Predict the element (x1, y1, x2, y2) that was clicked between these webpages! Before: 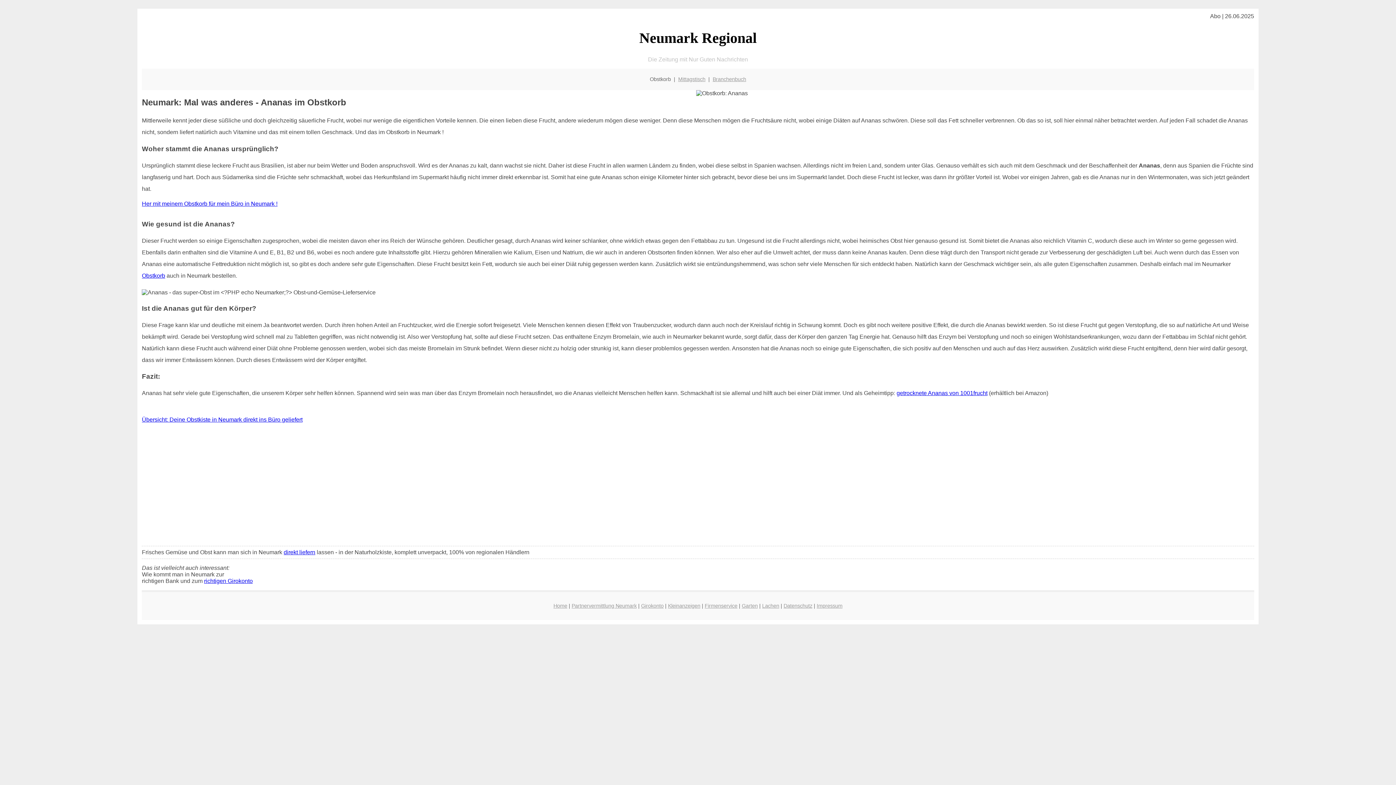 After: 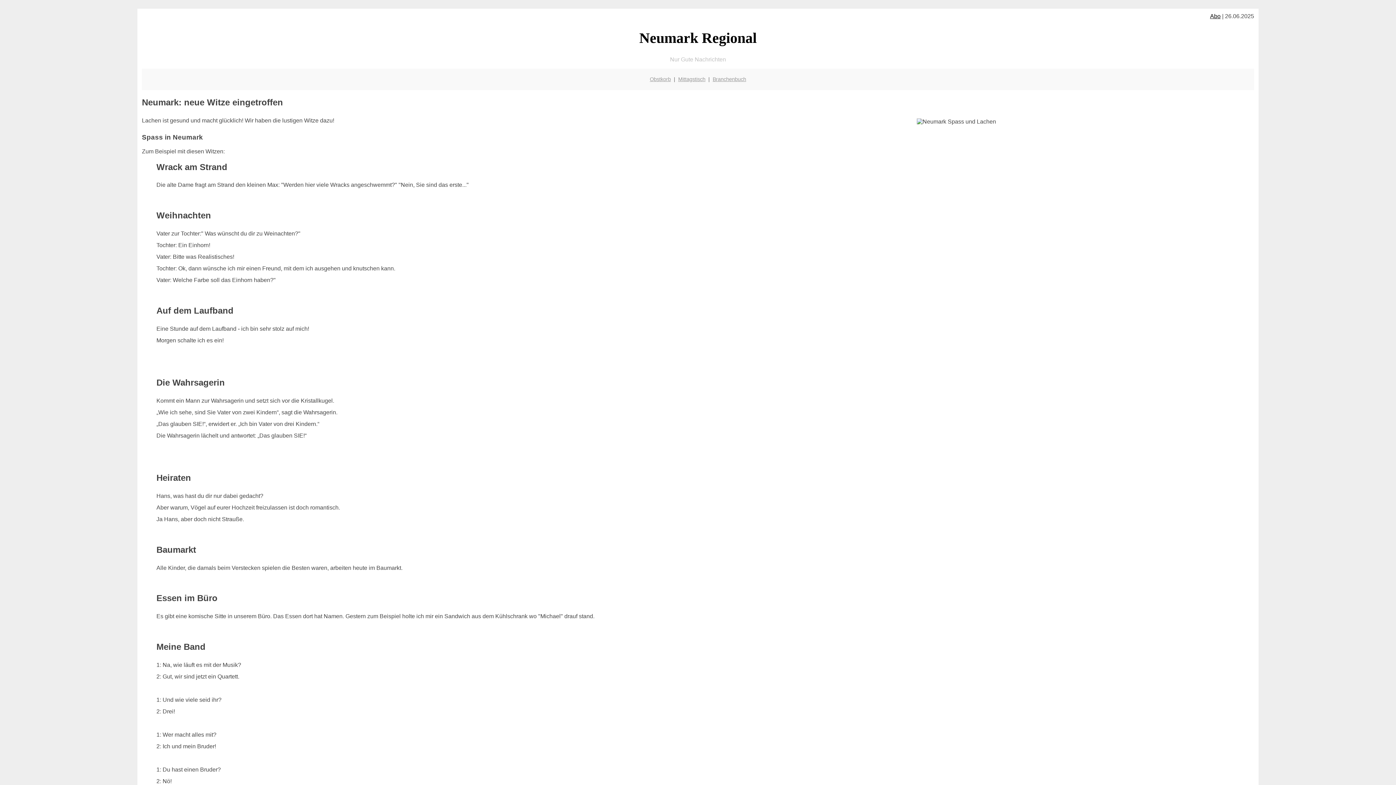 Action: label: Lachen bbox: (762, 603, 779, 609)